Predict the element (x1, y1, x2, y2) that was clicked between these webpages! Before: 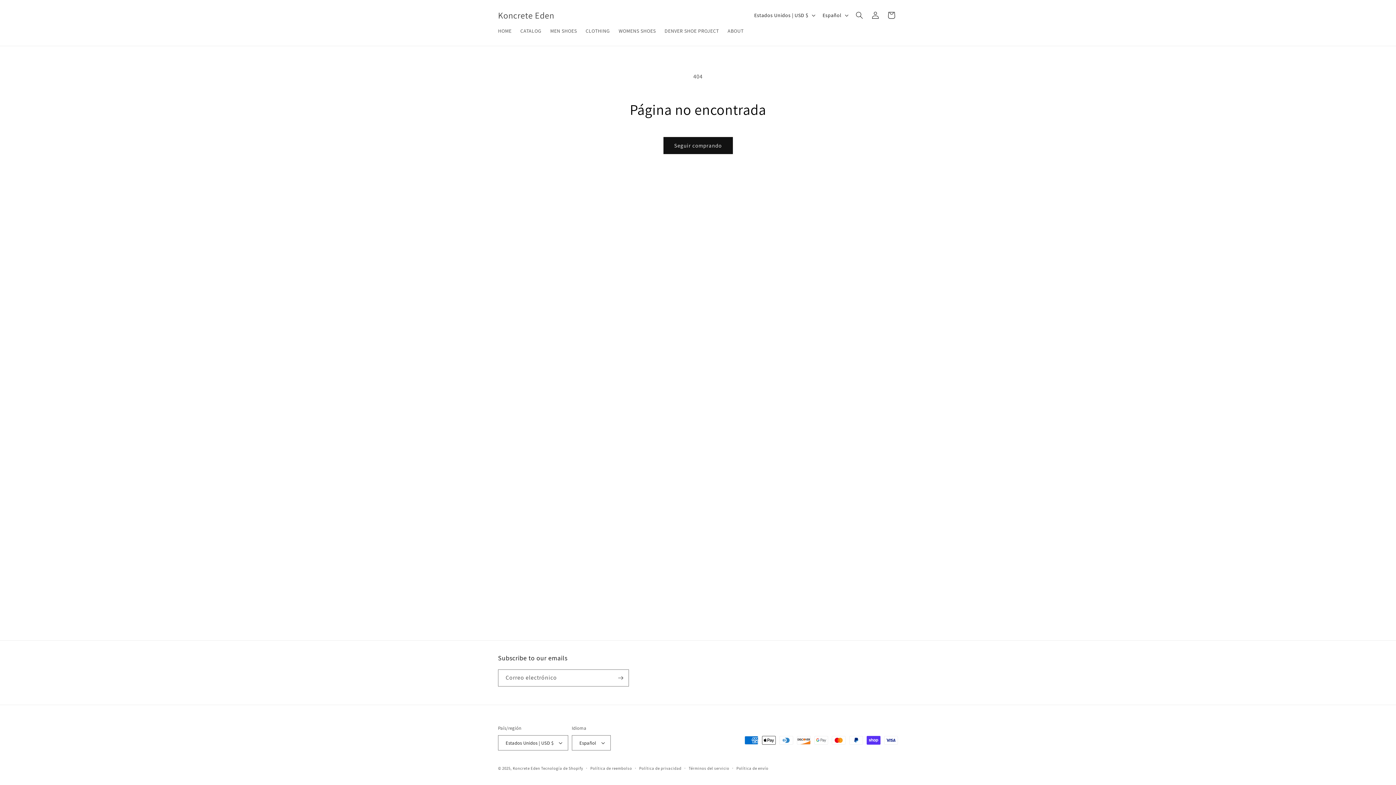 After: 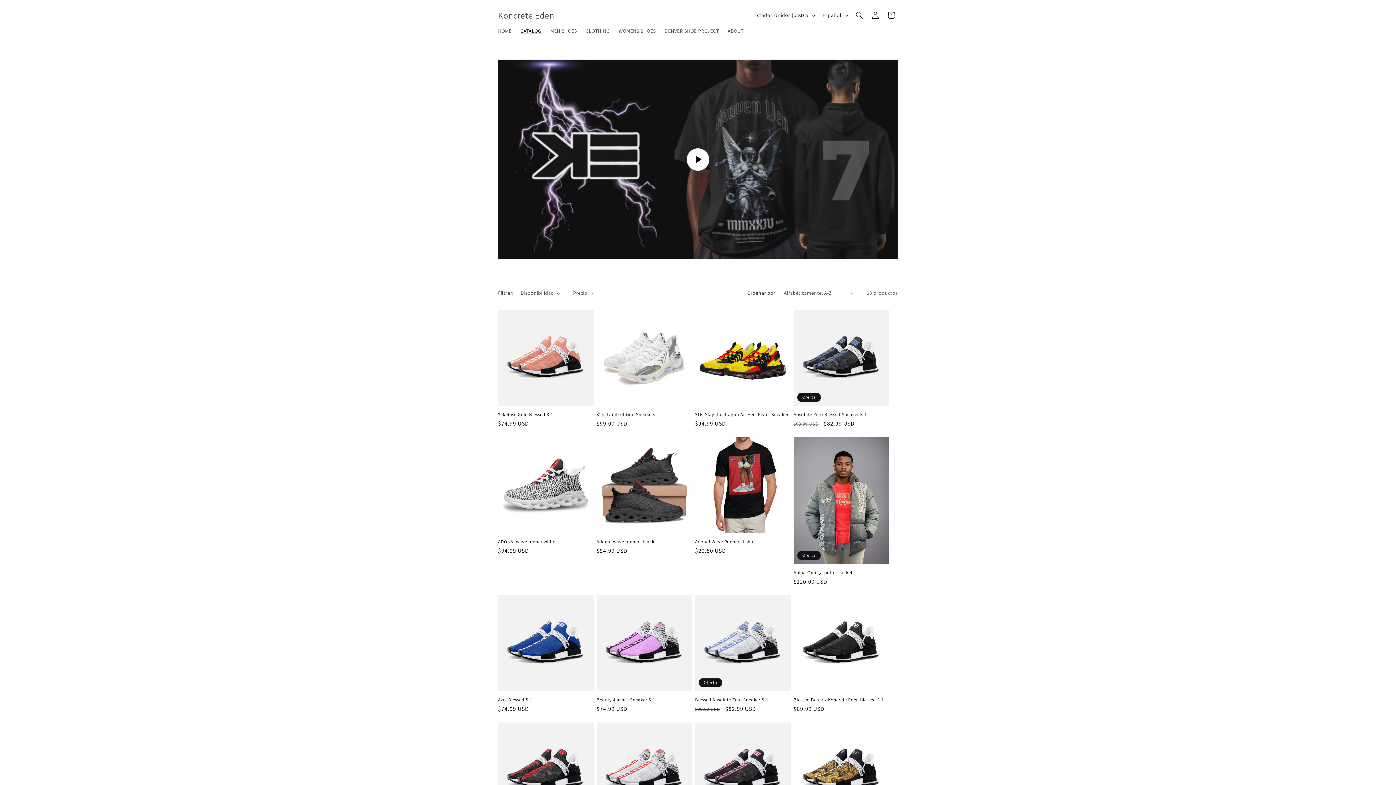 Action: bbox: (516, 23, 546, 38) label: CATALOG